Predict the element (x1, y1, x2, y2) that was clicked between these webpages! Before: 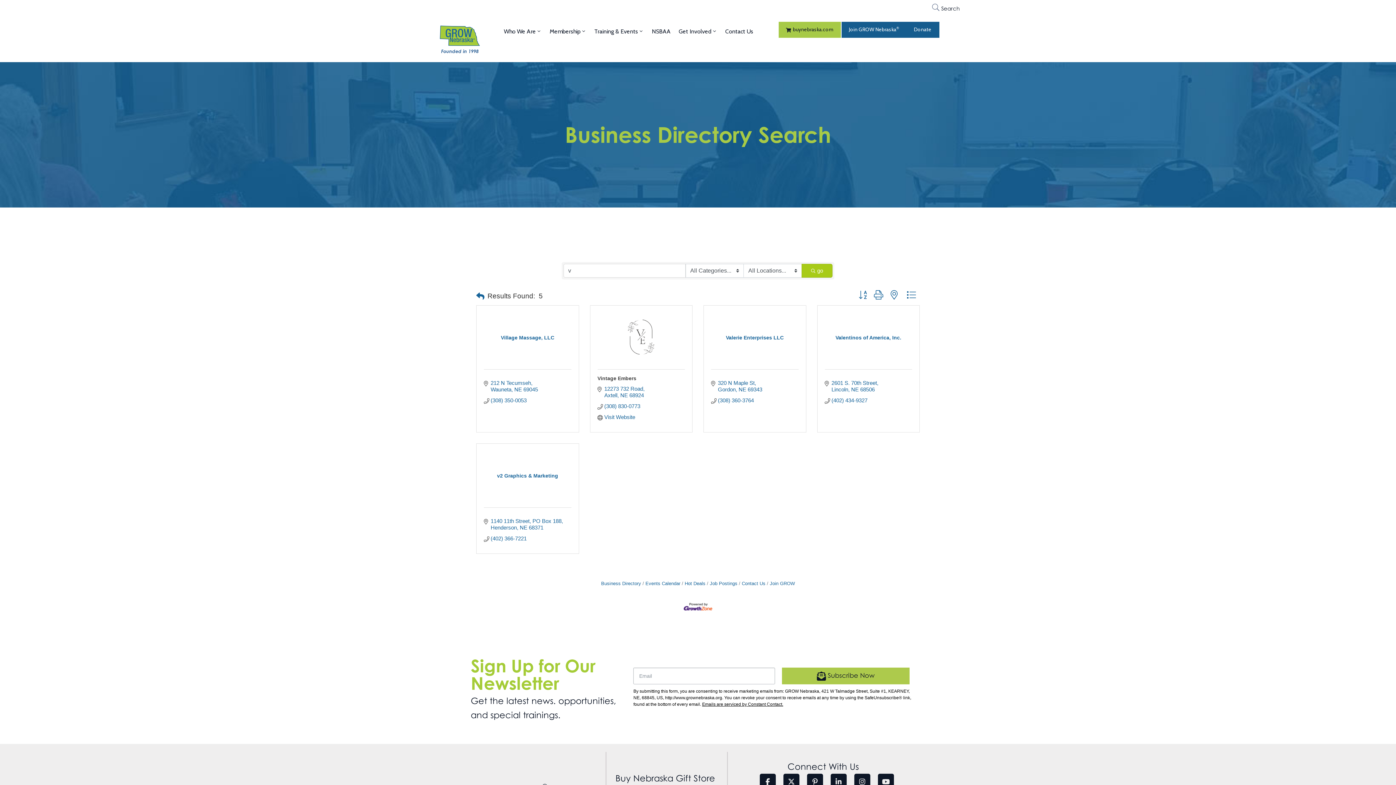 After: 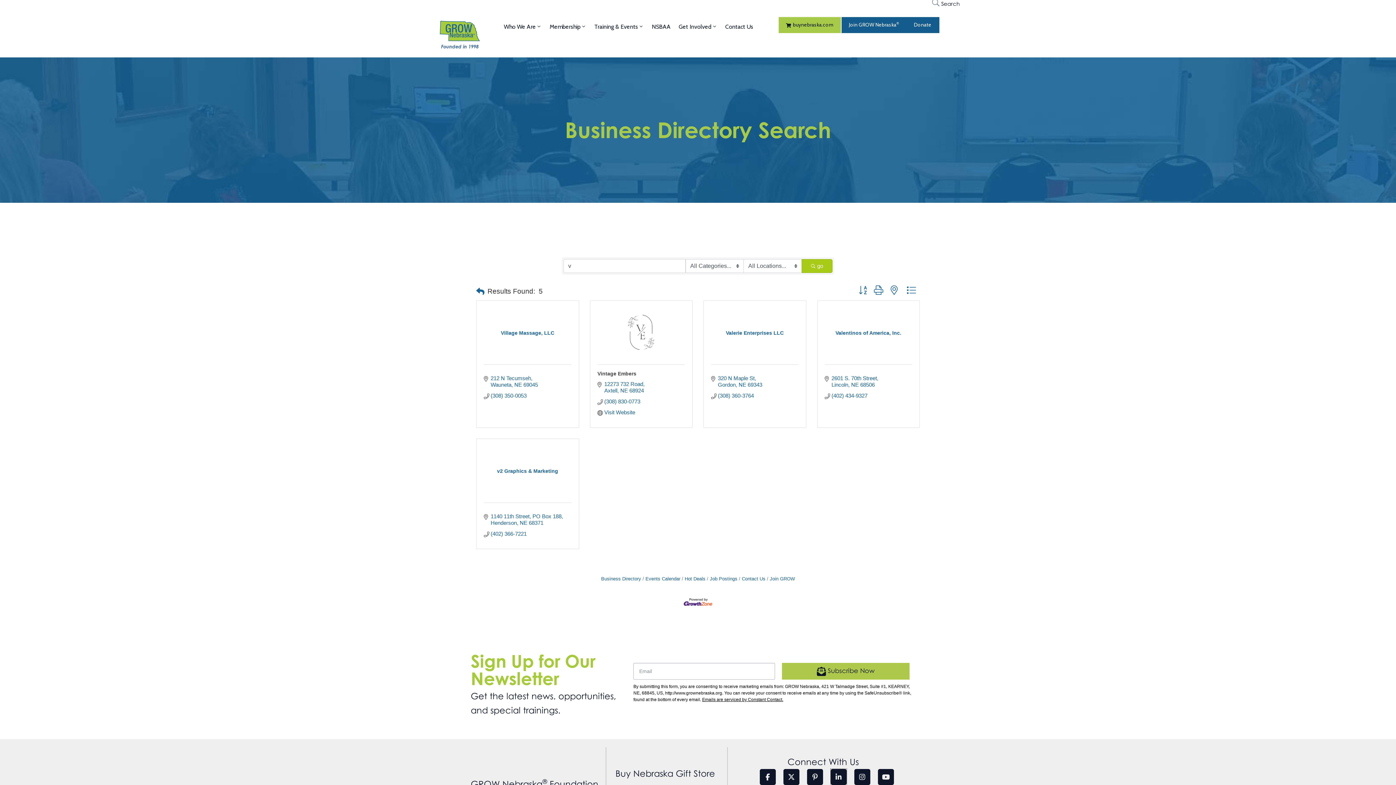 Action: label: Linkedin bbox: (830, 774, 846, 790)